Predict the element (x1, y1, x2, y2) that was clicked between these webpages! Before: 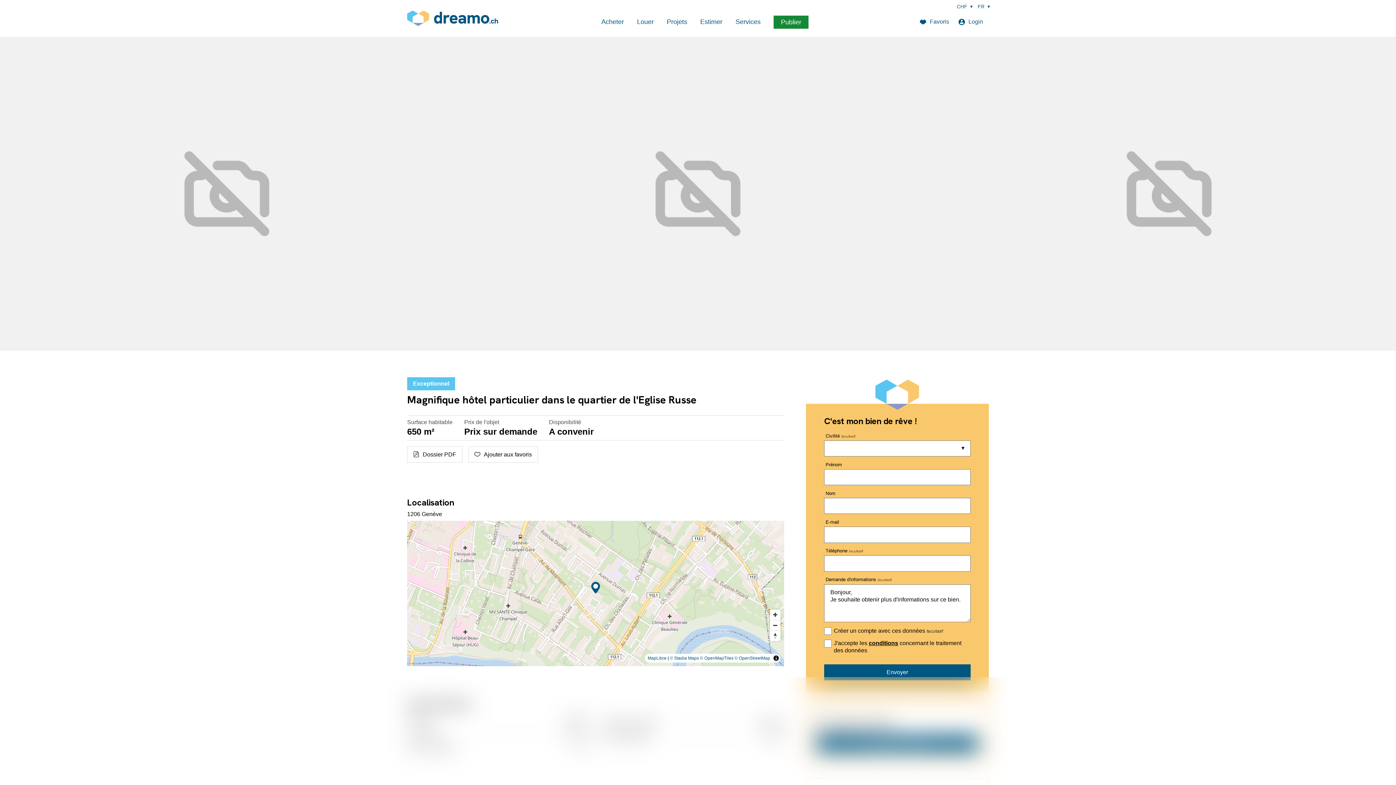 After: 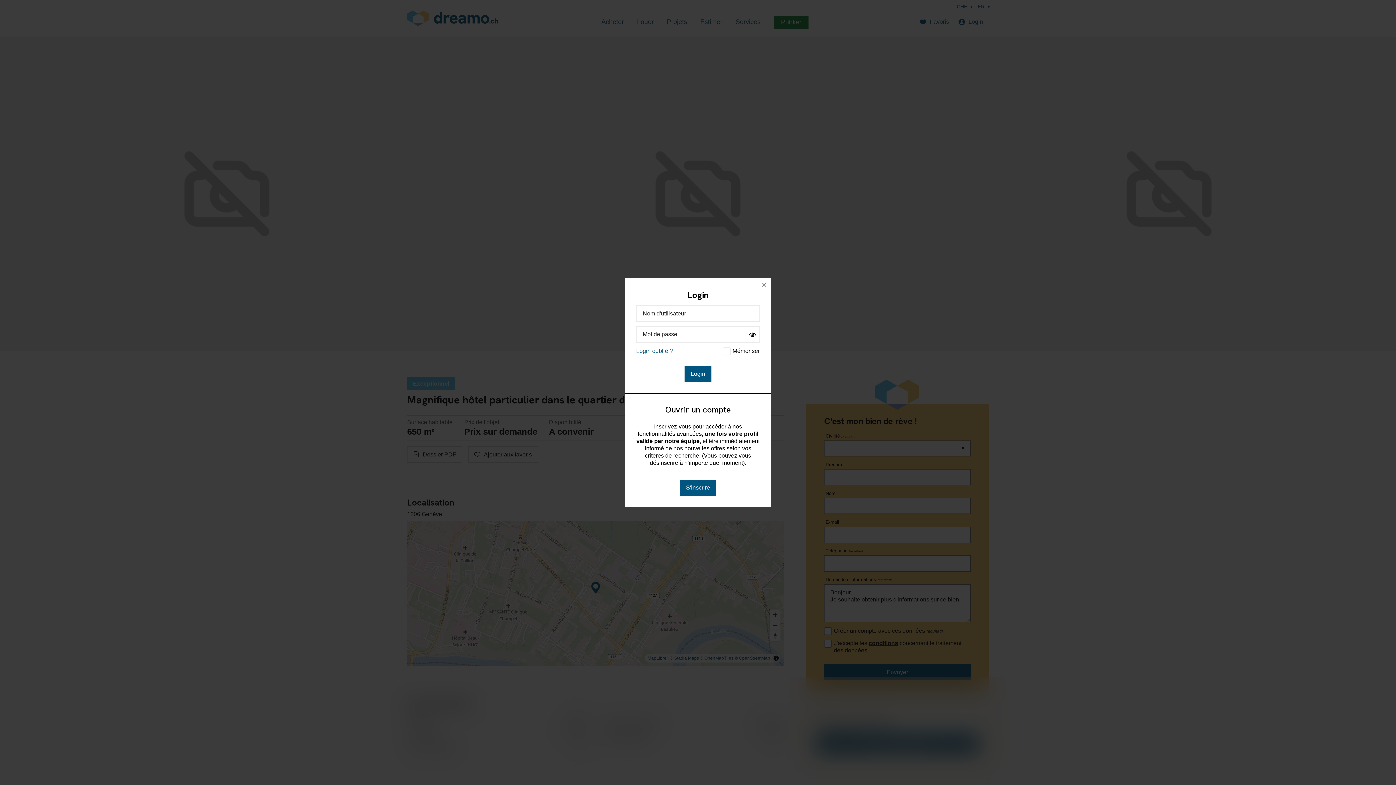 Action: bbox: (958, 18, 983, 25) label: Login